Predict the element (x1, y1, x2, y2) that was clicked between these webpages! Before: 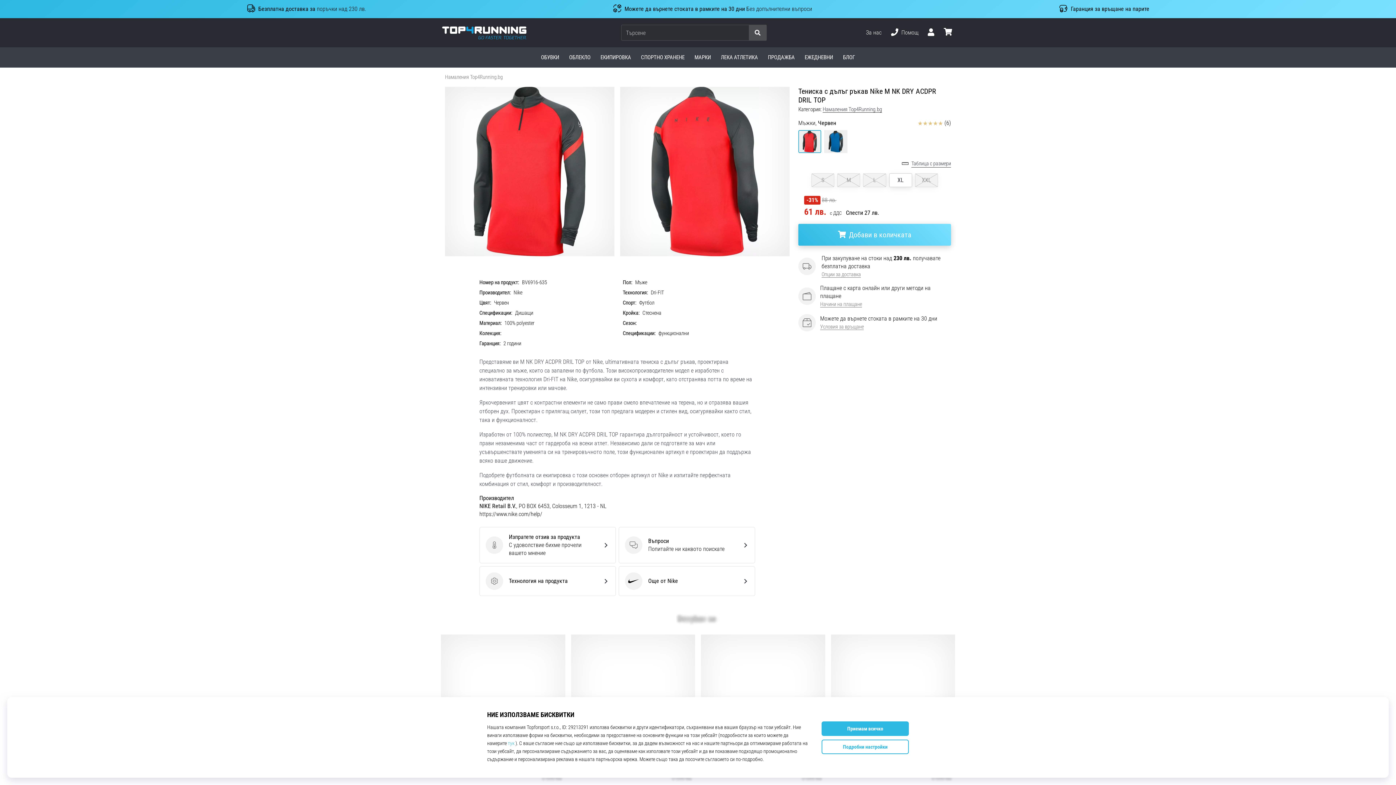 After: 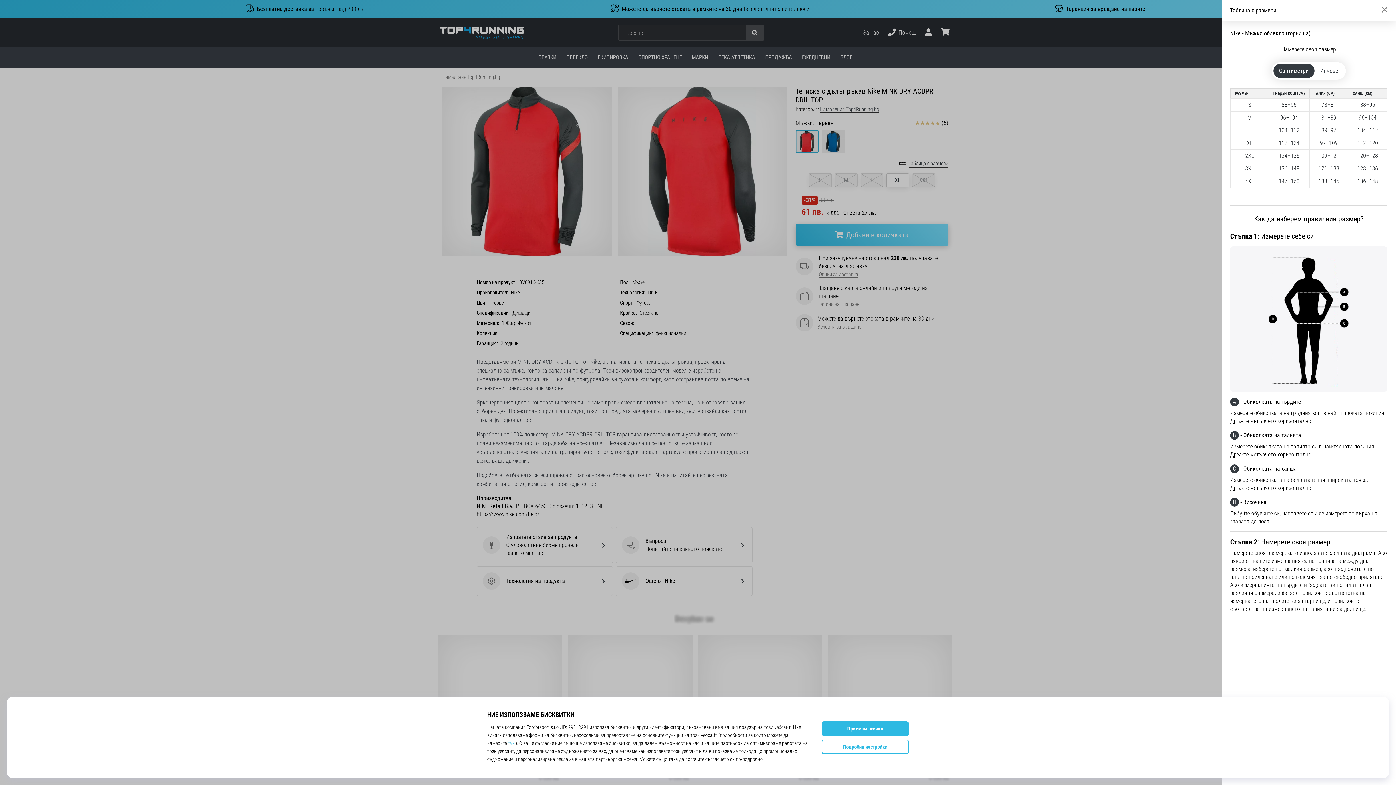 Action: label: Таблица с размери bbox: (911, 160, 951, 167)